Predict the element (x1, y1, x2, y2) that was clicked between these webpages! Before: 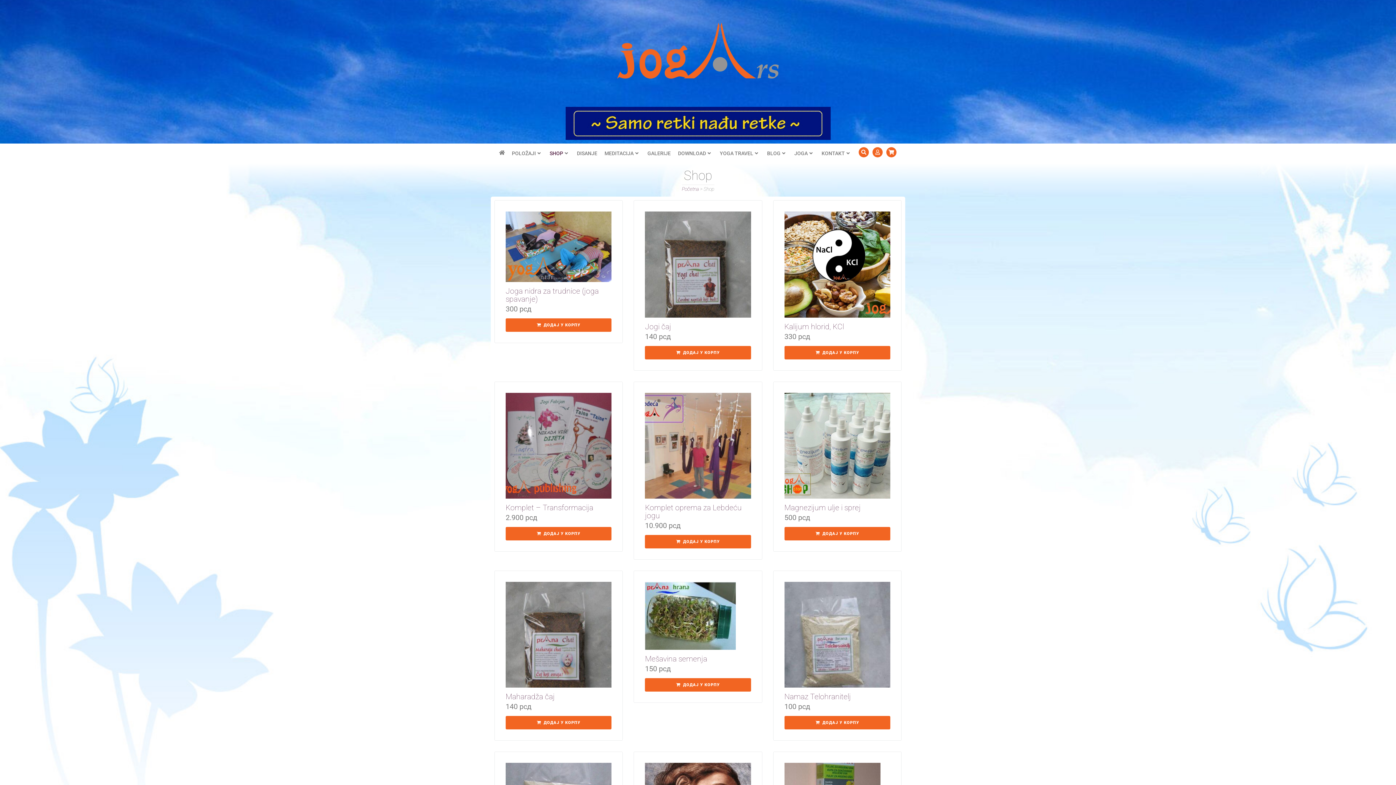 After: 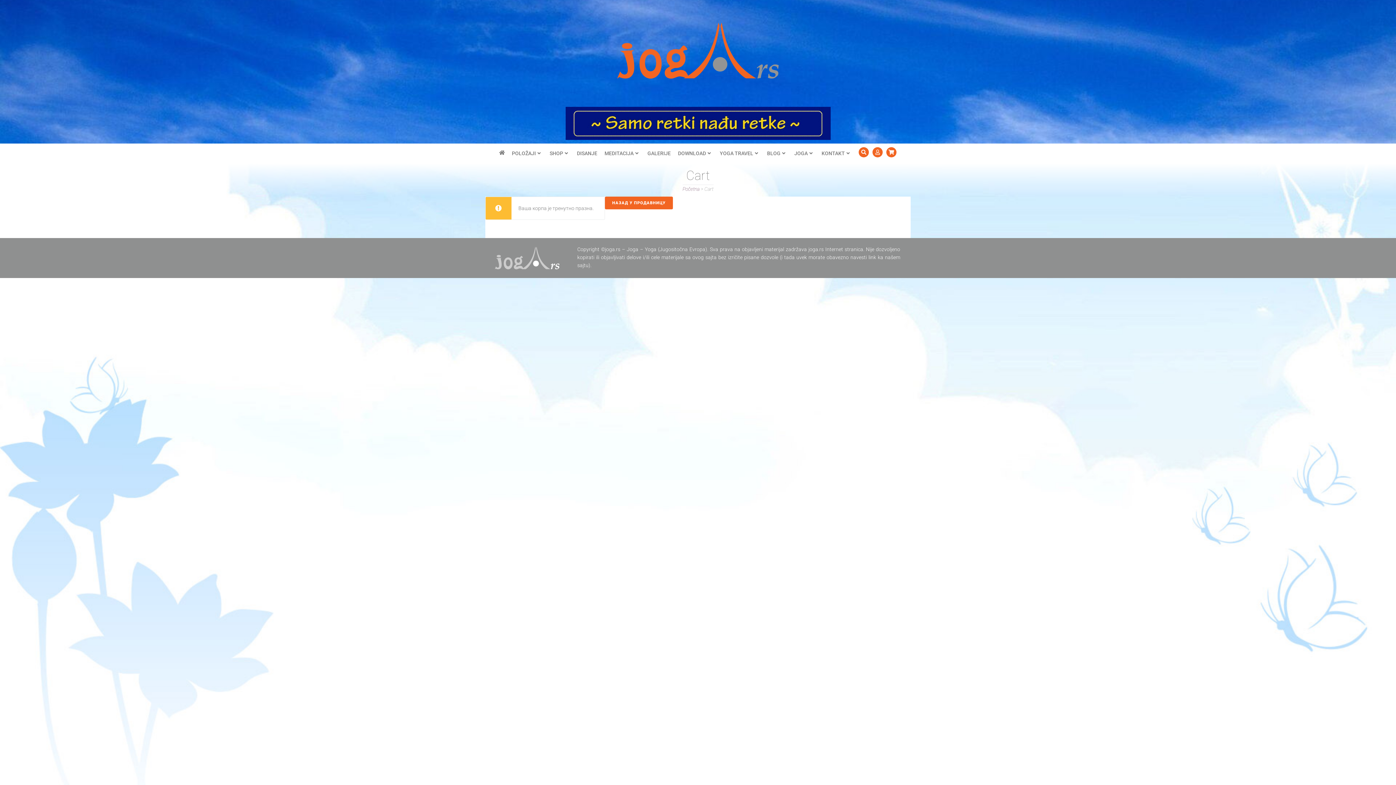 Action: bbox: (886, 147, 896, 157)